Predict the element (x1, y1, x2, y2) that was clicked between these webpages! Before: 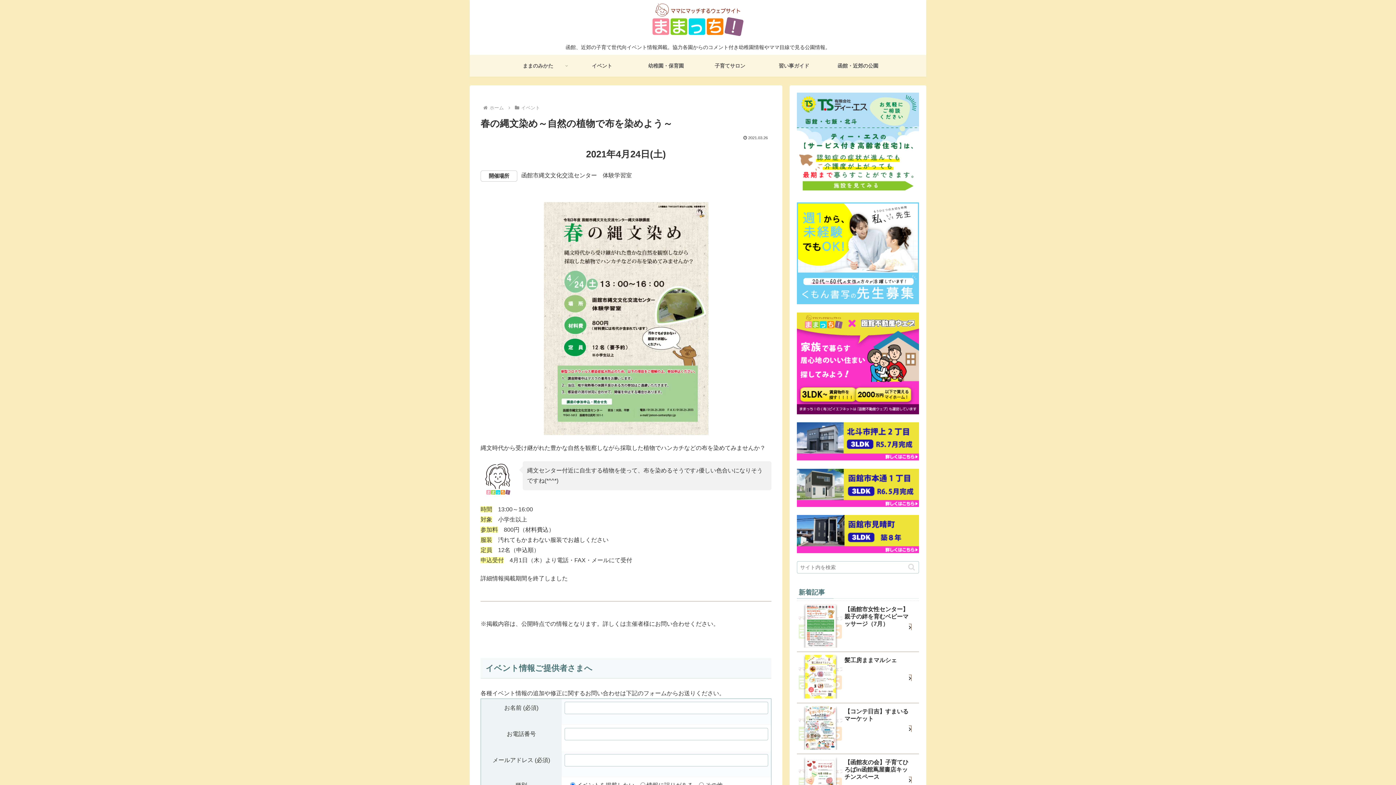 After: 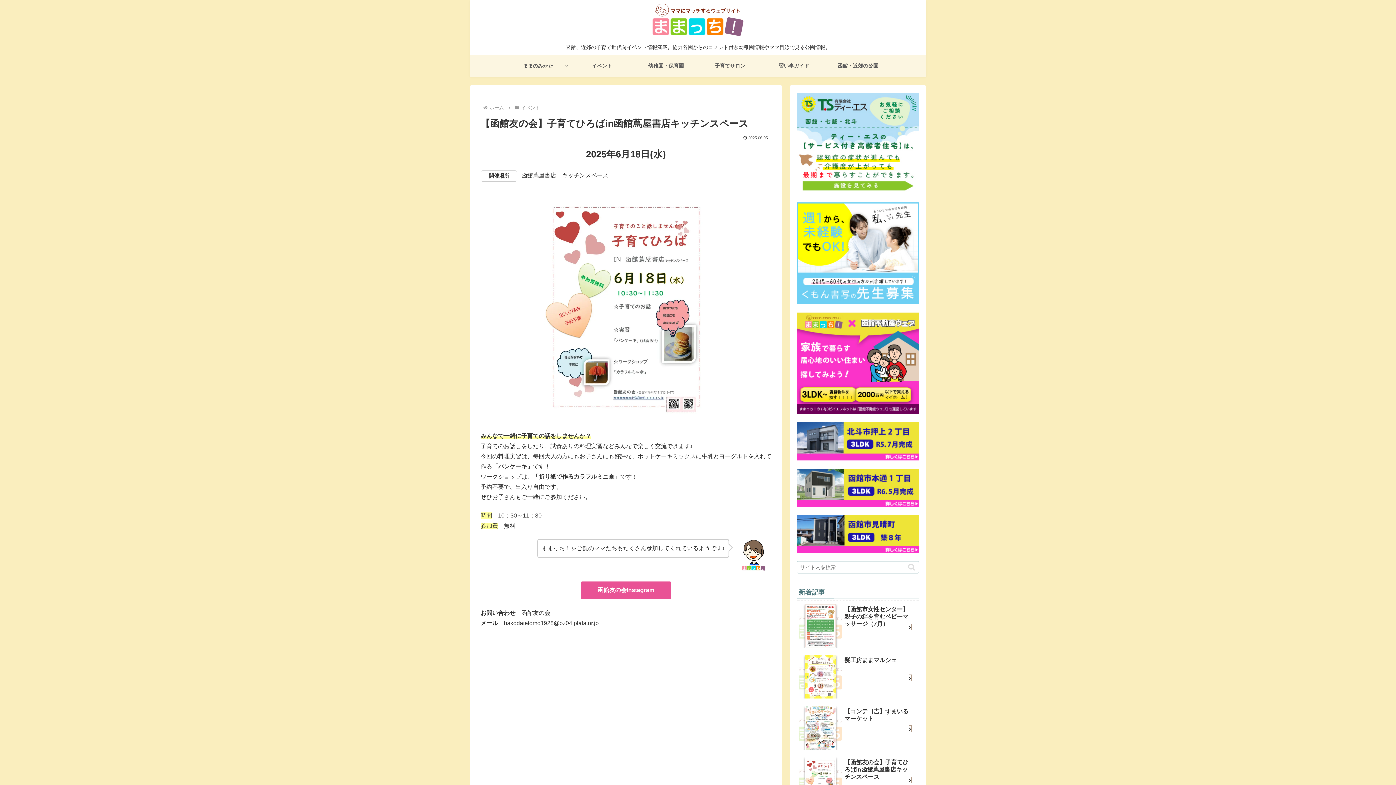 Action: bbox: (797, 754, 919, 805) label: 【函館友の会】子育てひろばin函館蔦屋書店キッチンスペース